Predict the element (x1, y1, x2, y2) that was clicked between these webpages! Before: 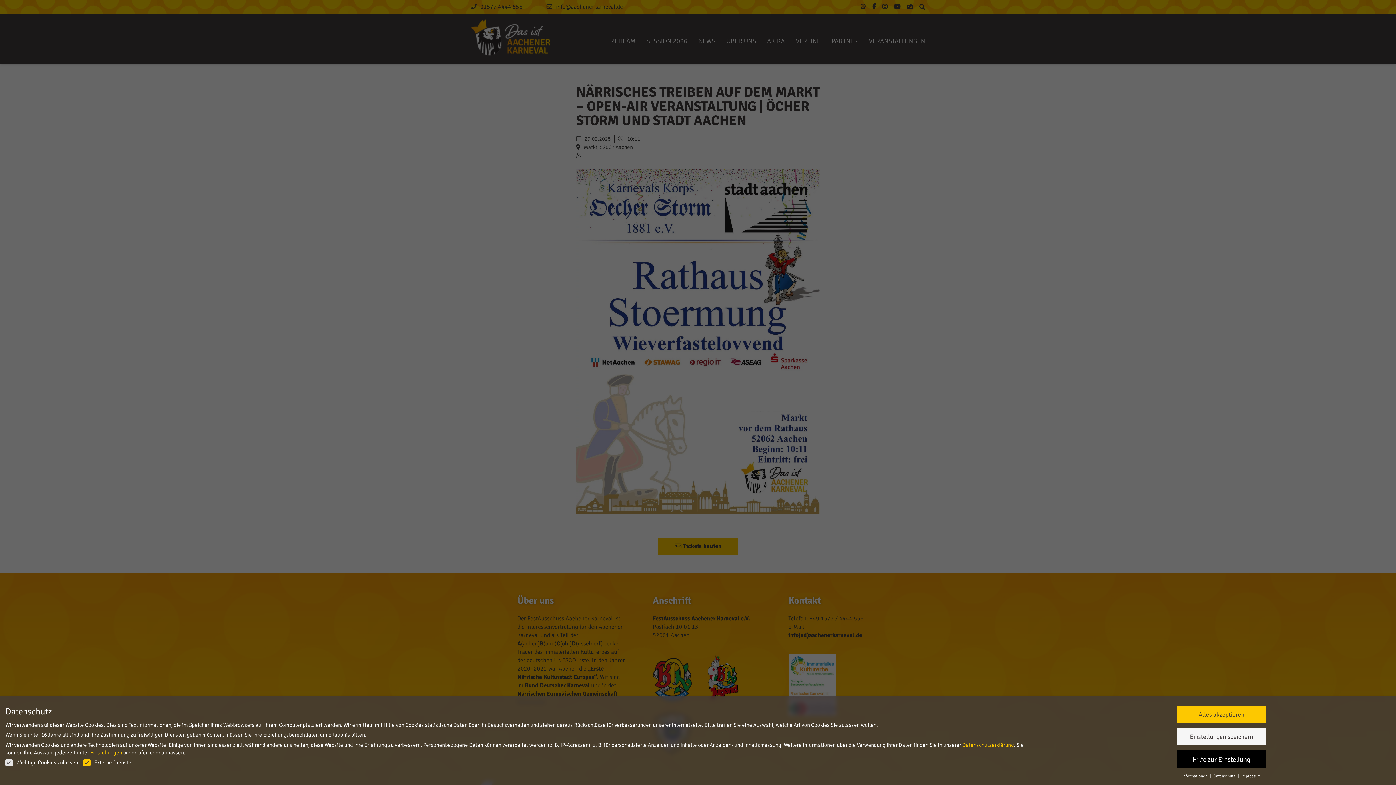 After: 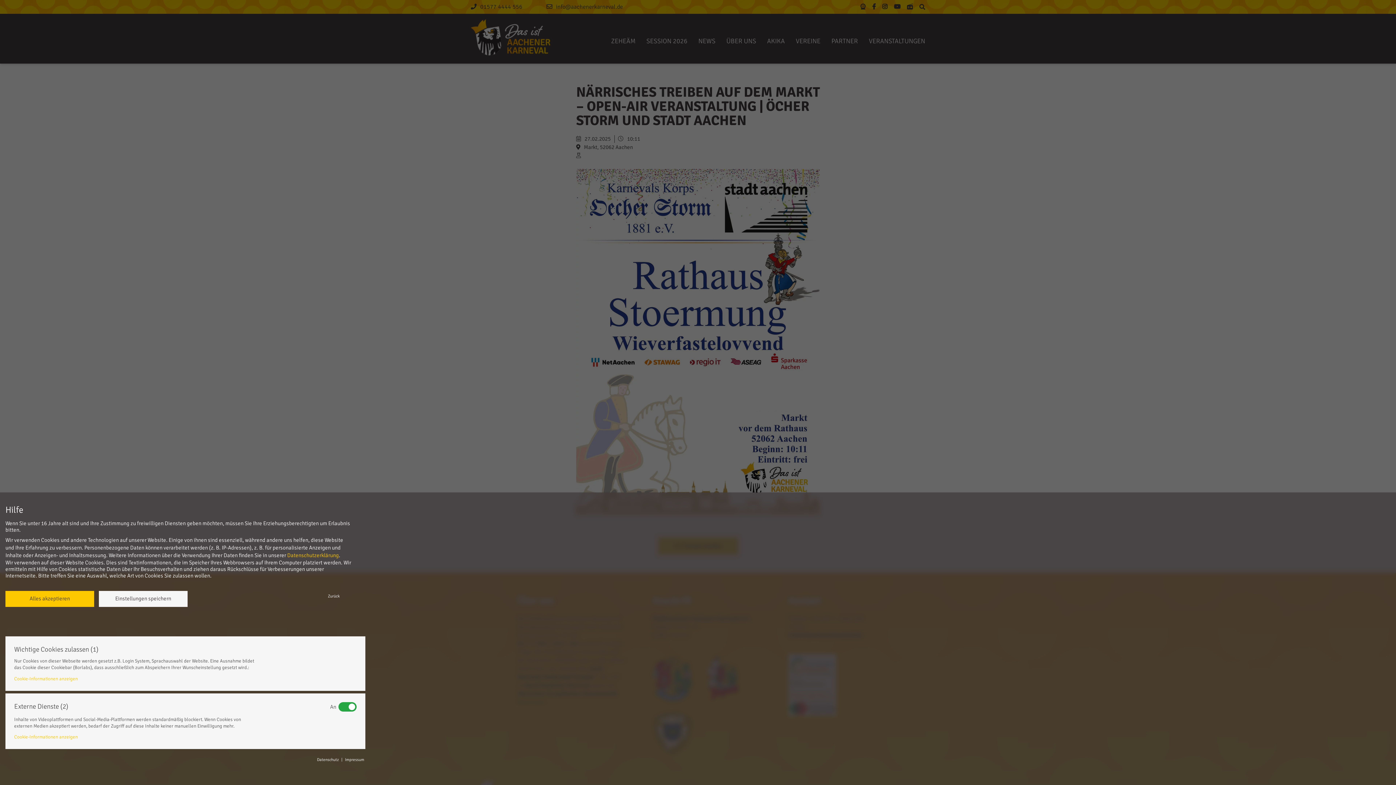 Action: label: Einstellungen bbox: (90, 749, 122, 756)